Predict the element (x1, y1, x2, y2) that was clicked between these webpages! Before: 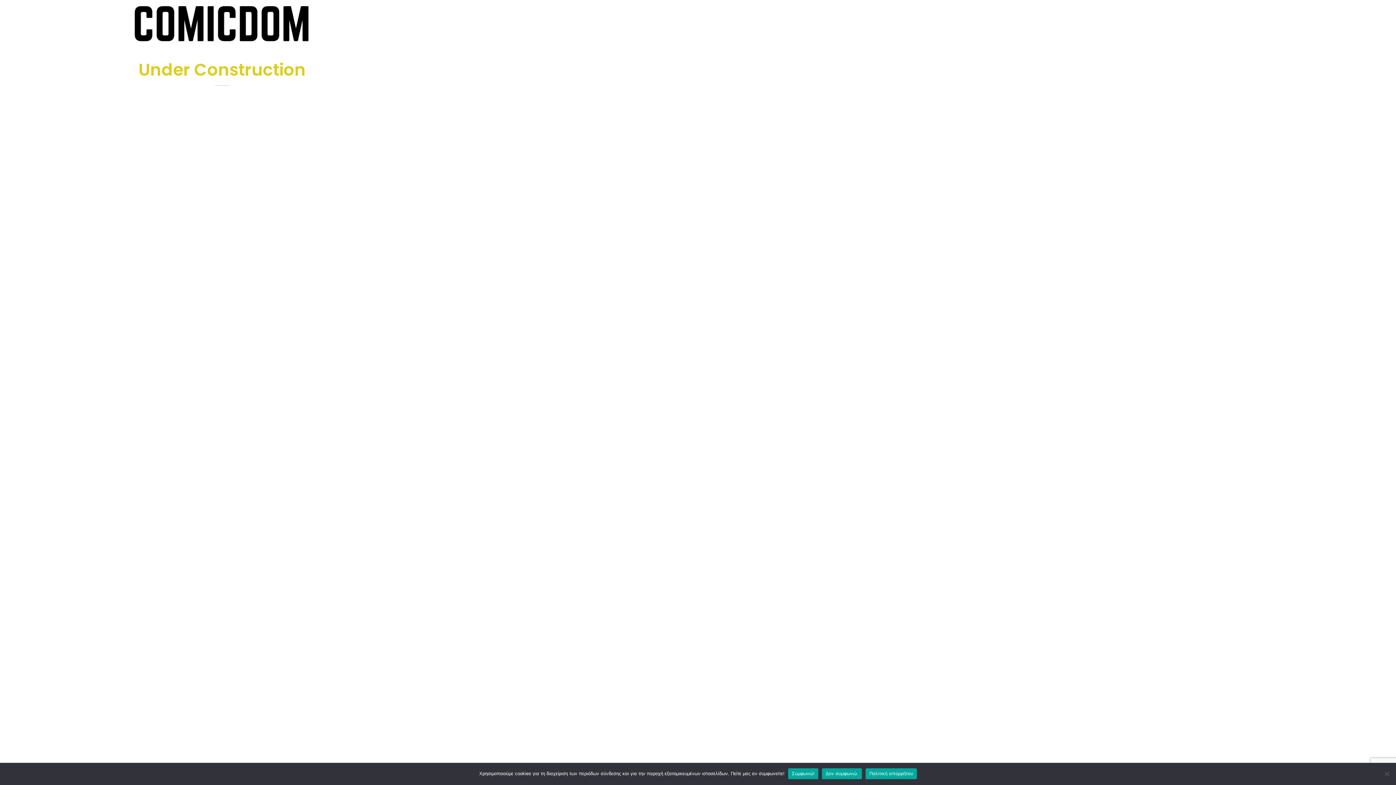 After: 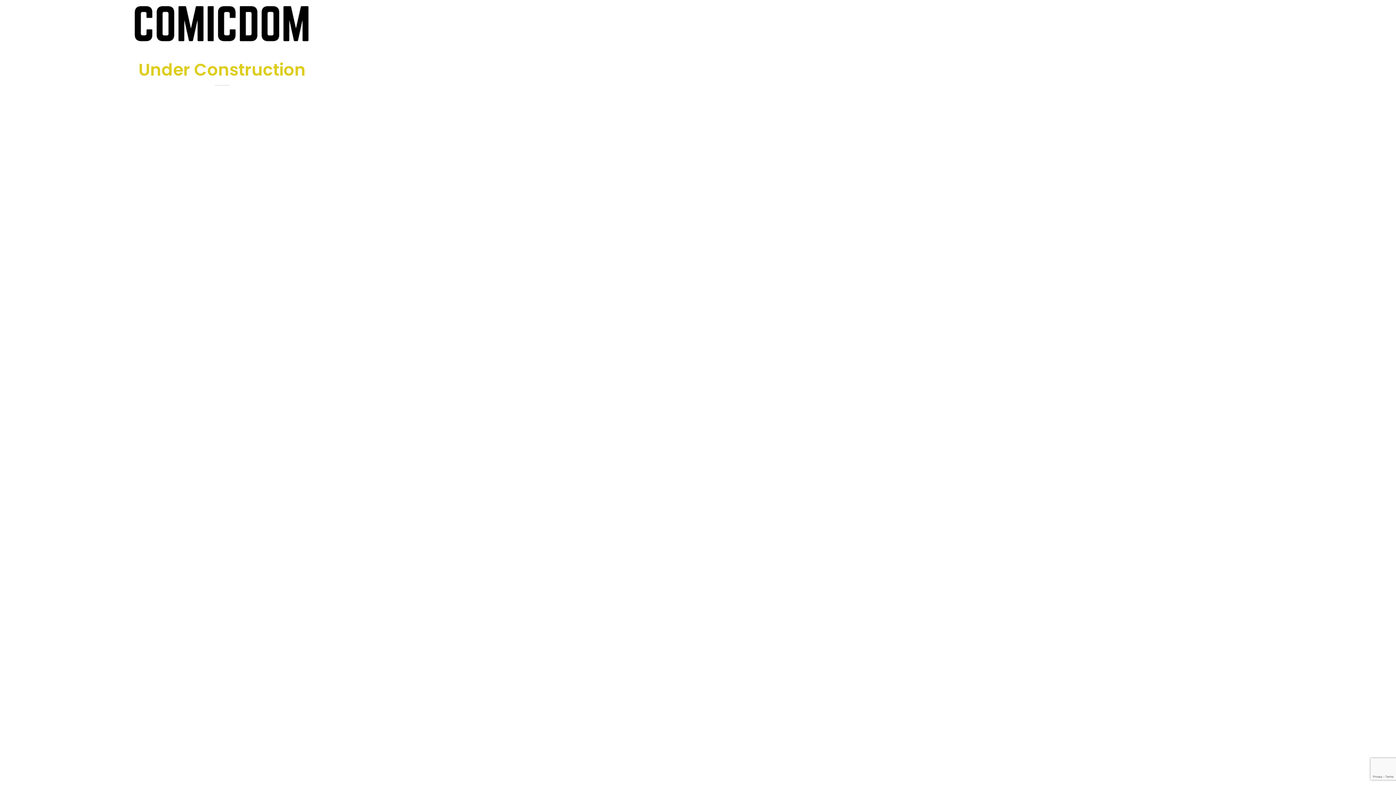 Action: label: Δεν συμφωνώ. bbox: (822, 768, 862, 779)